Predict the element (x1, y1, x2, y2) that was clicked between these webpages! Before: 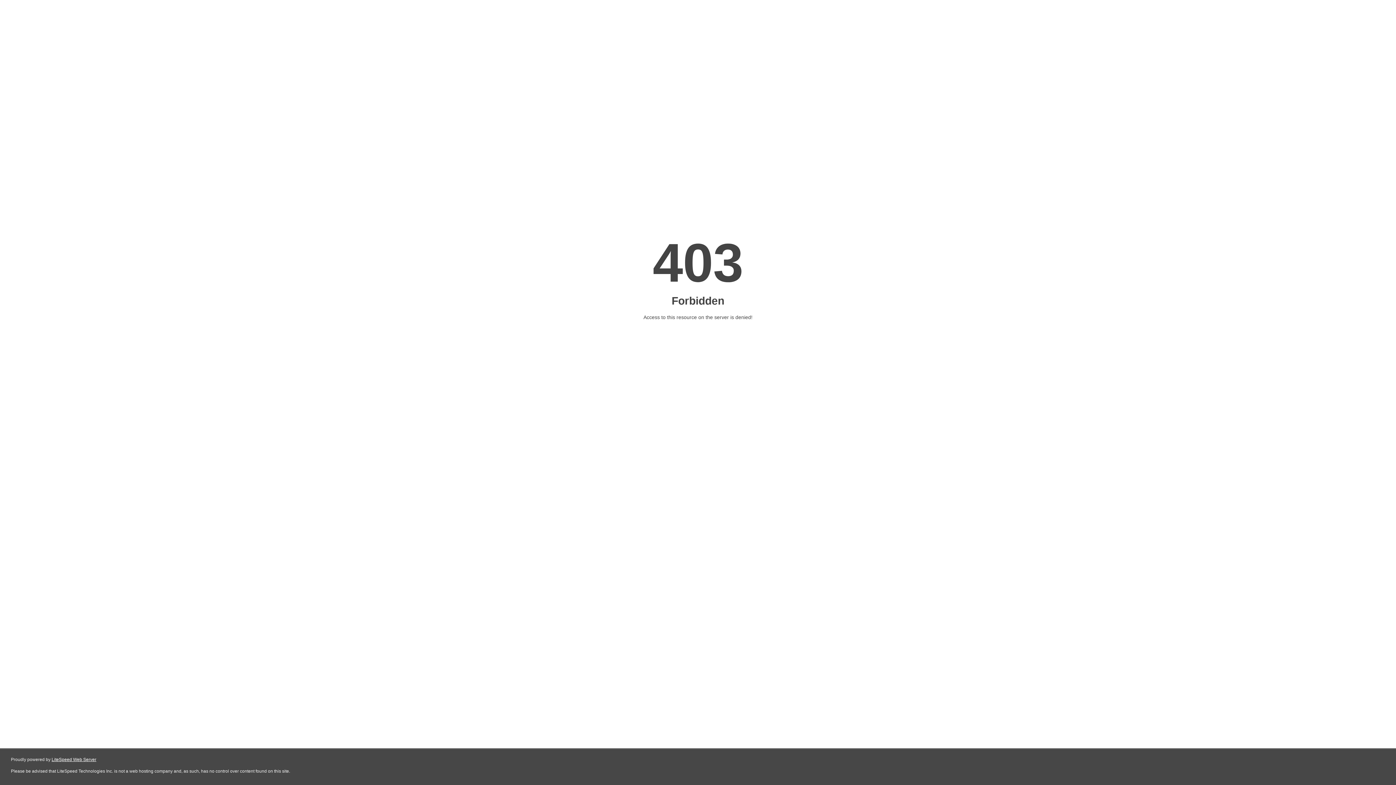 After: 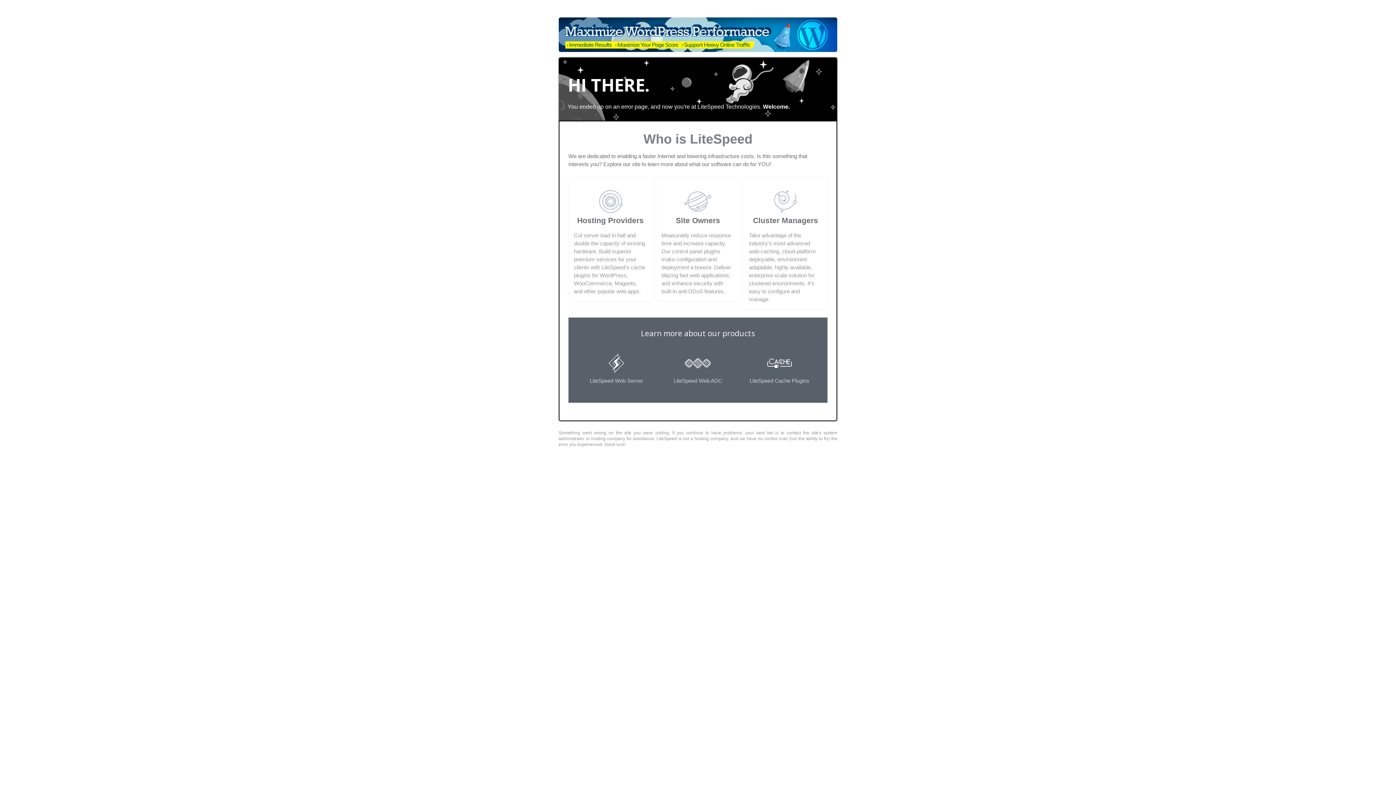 Action: bbox: (51, 757, 96, 762) label: LiteSpeed Web Server